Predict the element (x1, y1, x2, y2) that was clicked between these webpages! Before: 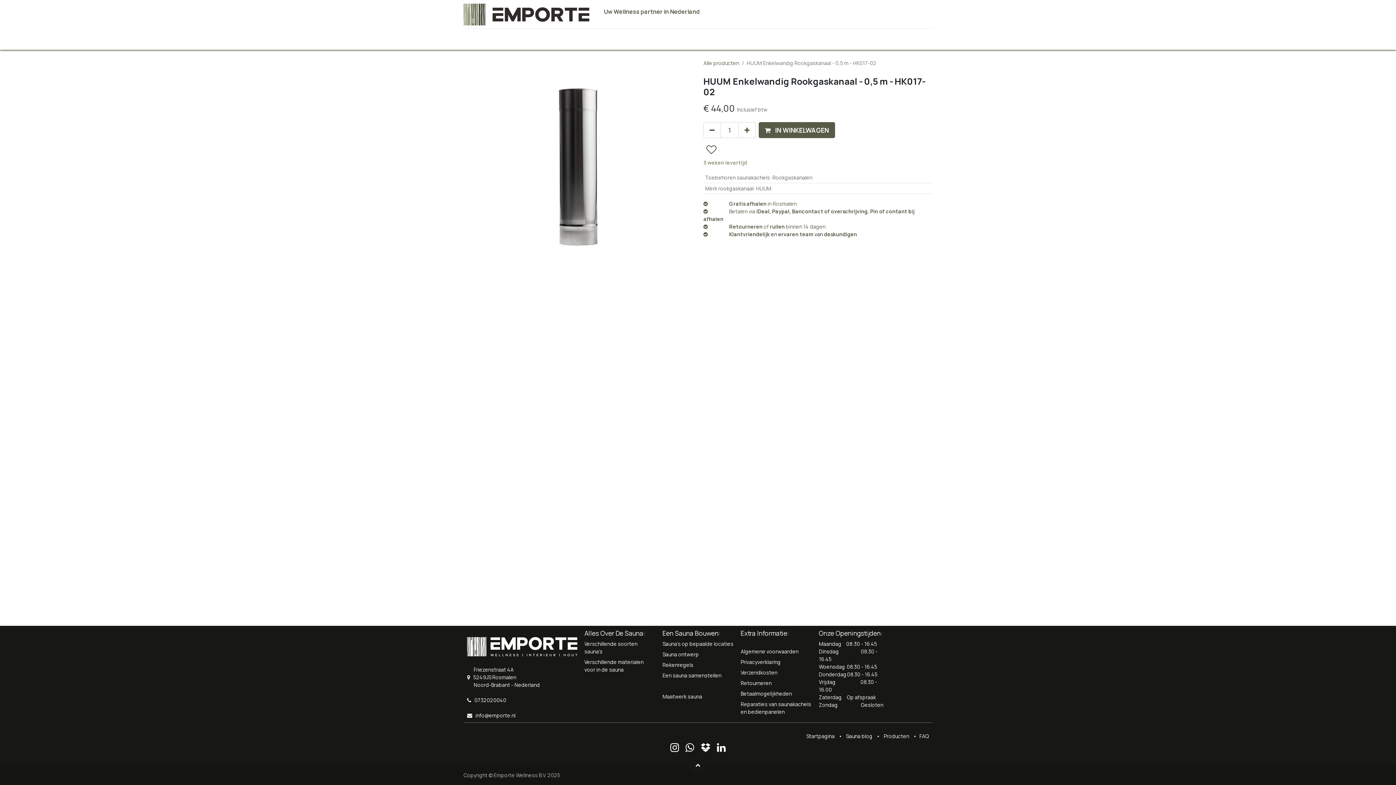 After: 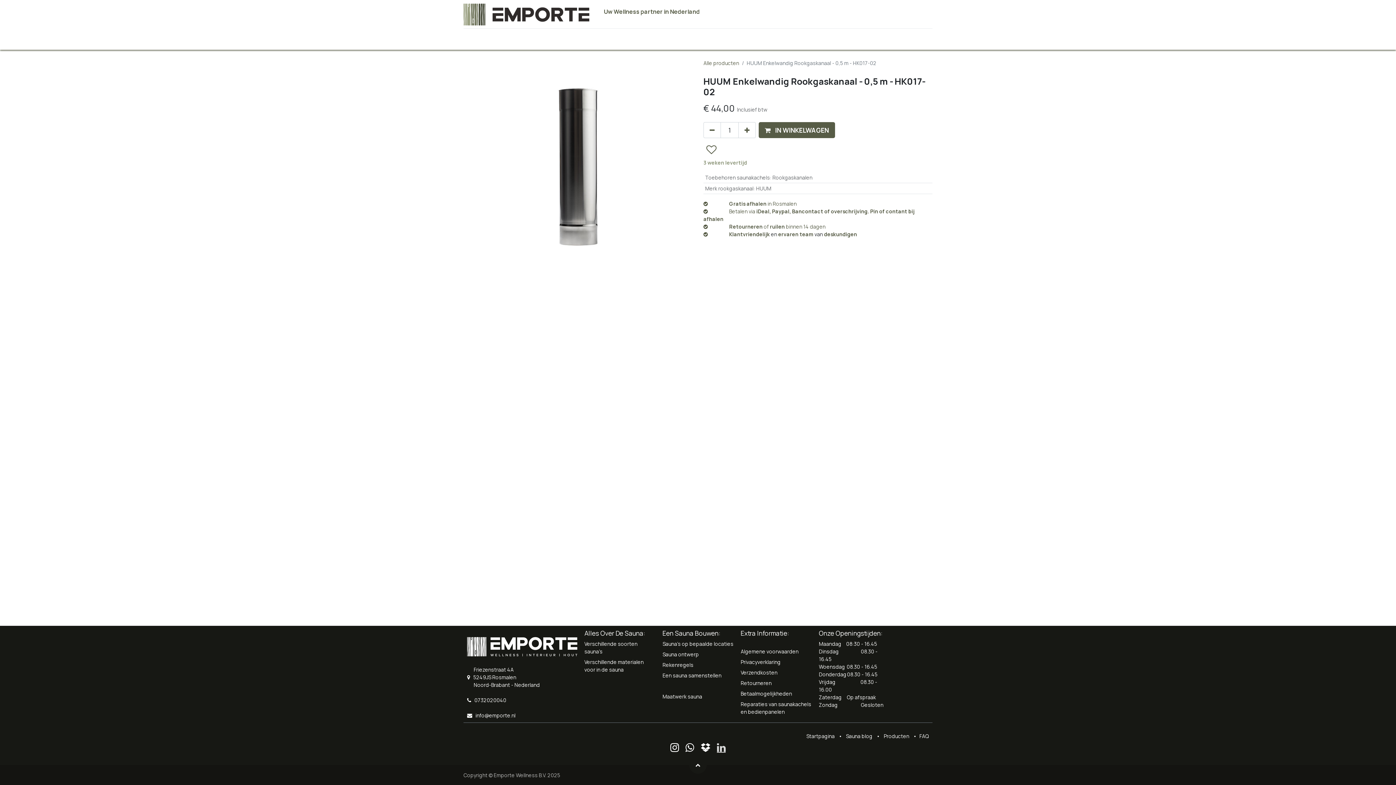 Action: bbox: (715, 741, 727, 754)